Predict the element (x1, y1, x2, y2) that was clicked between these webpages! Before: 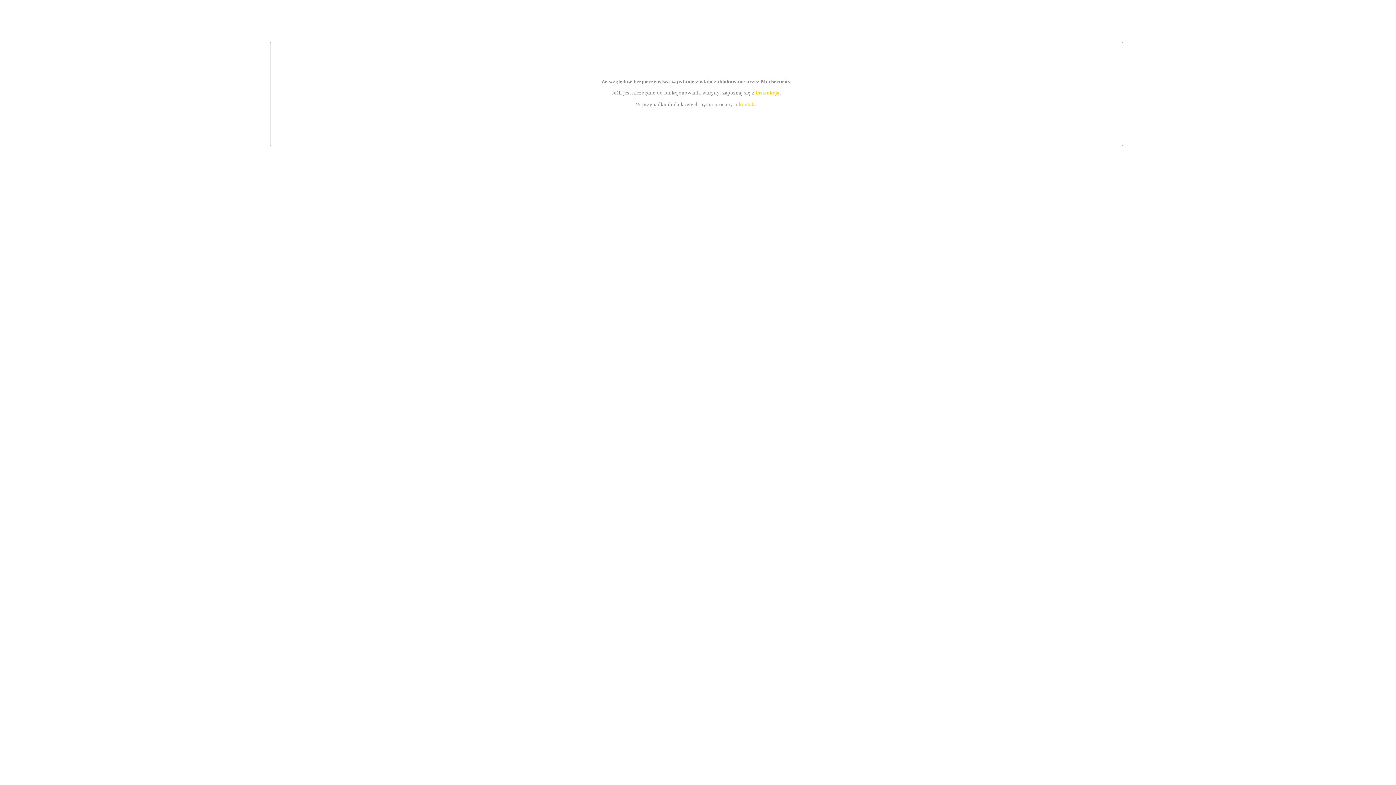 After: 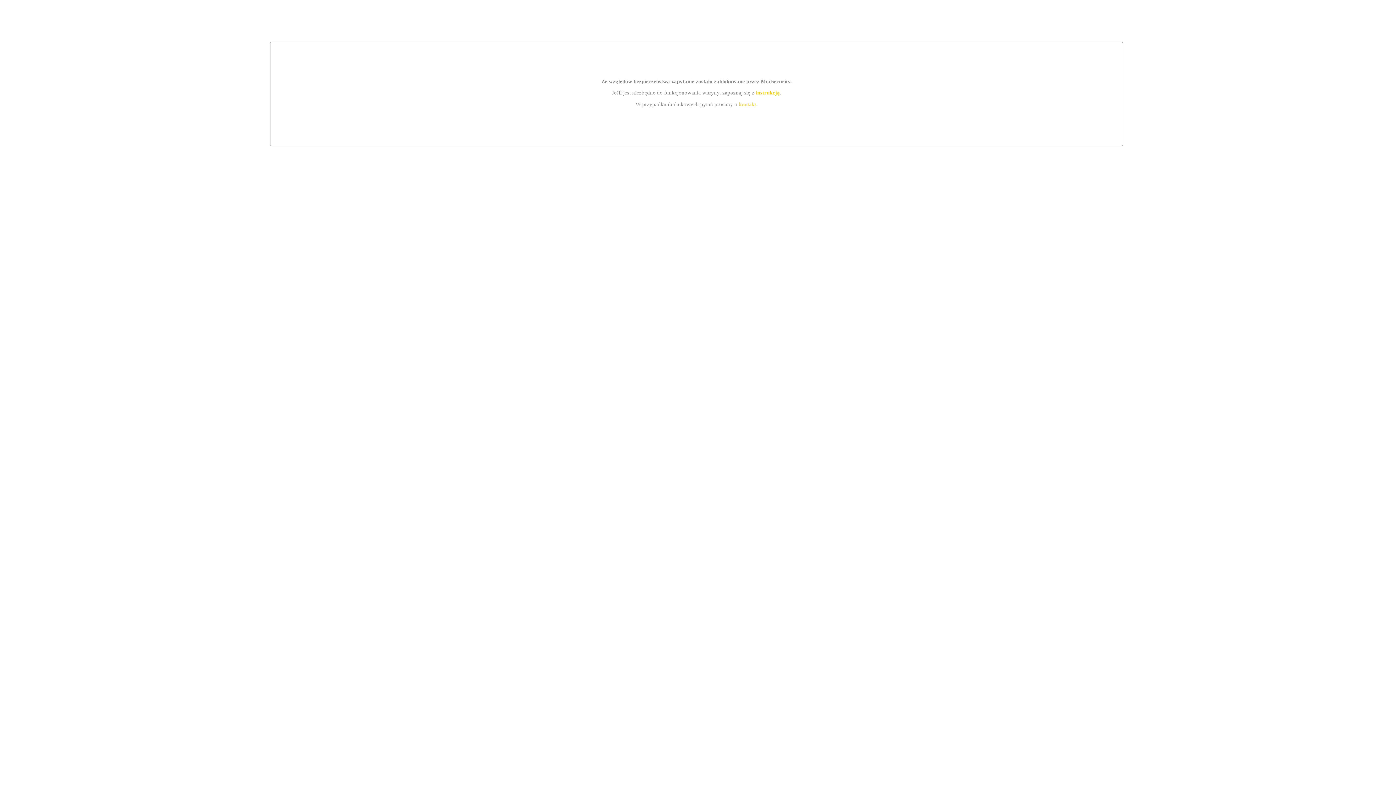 Action: label: instrukcją bbox: (755, 89, 779, 95)